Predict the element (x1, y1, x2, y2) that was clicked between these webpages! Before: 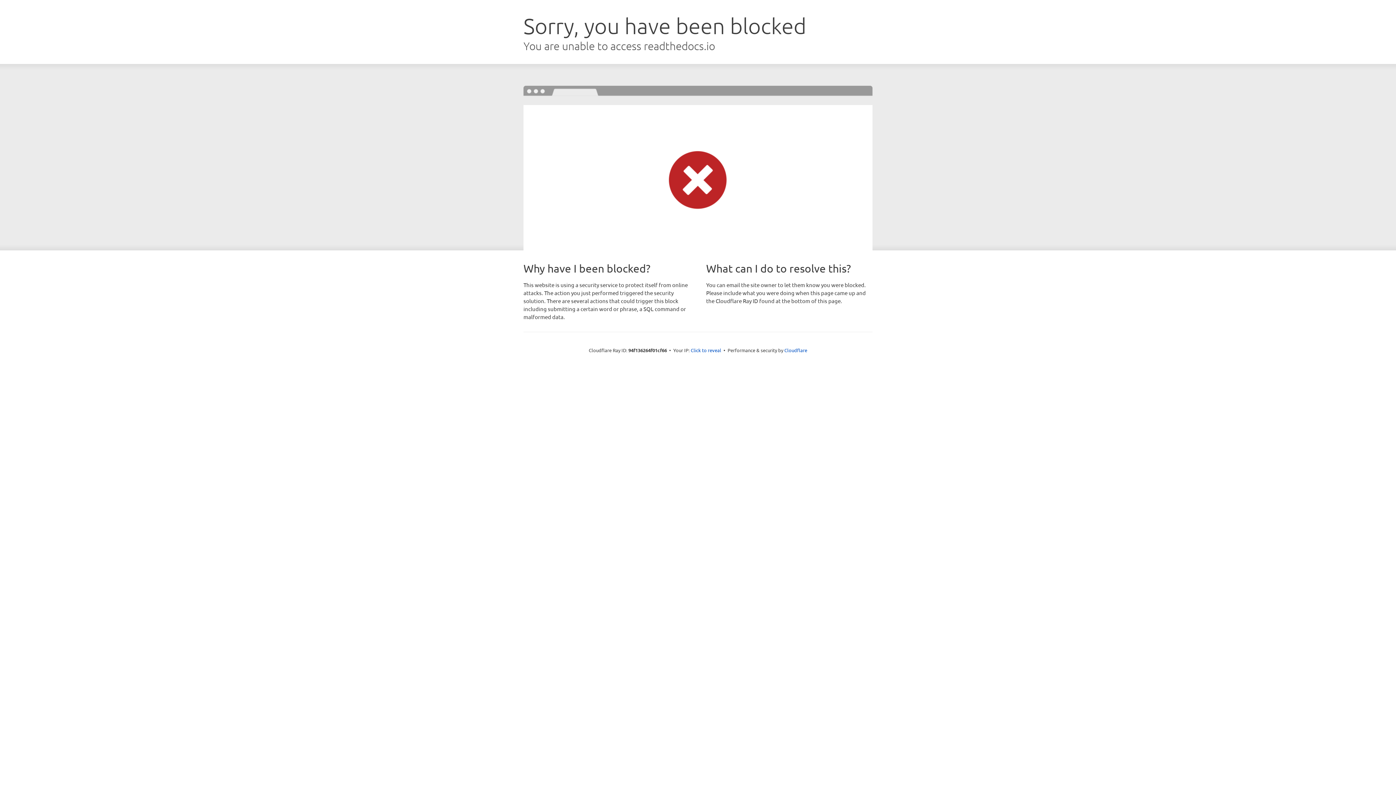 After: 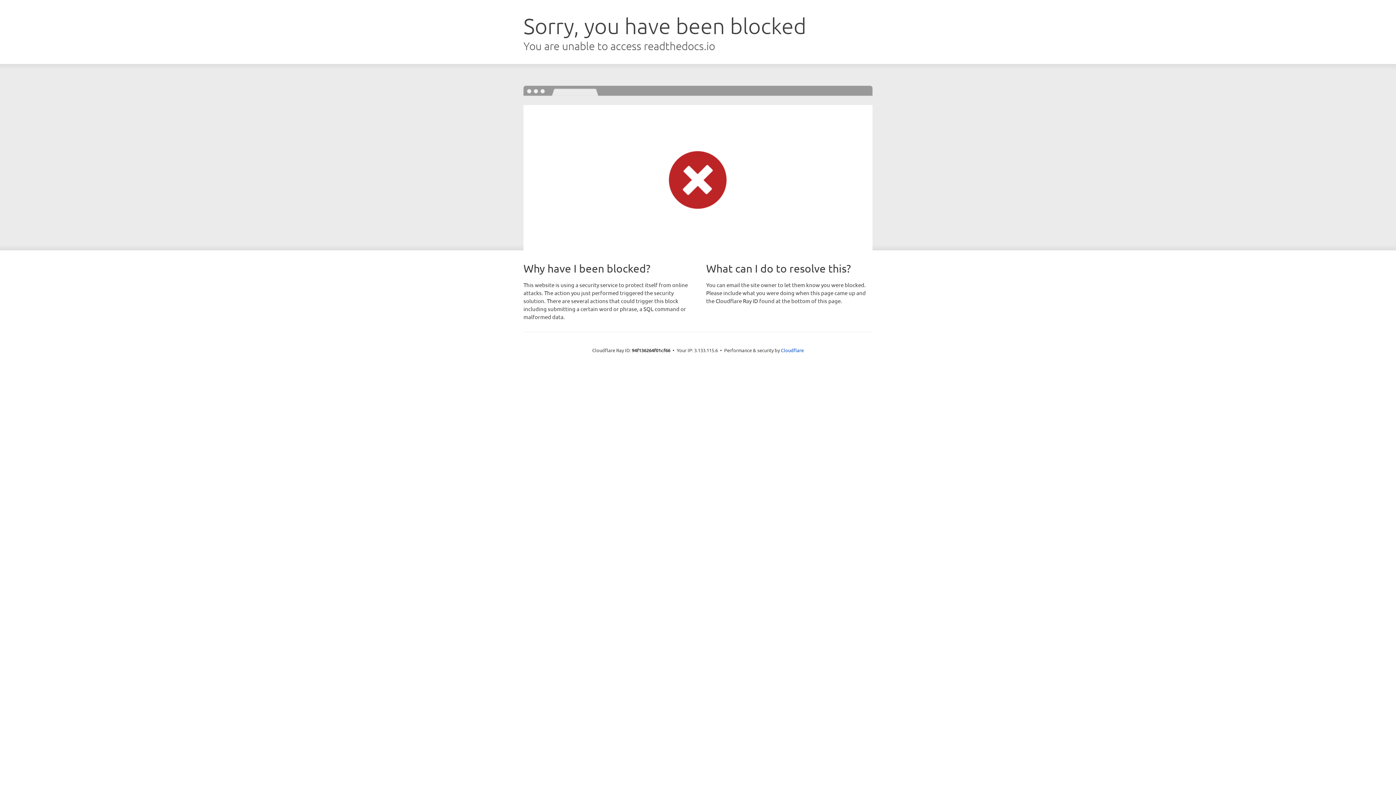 Action: bbox: (690, 346, 721, 353) label: Click to reveal